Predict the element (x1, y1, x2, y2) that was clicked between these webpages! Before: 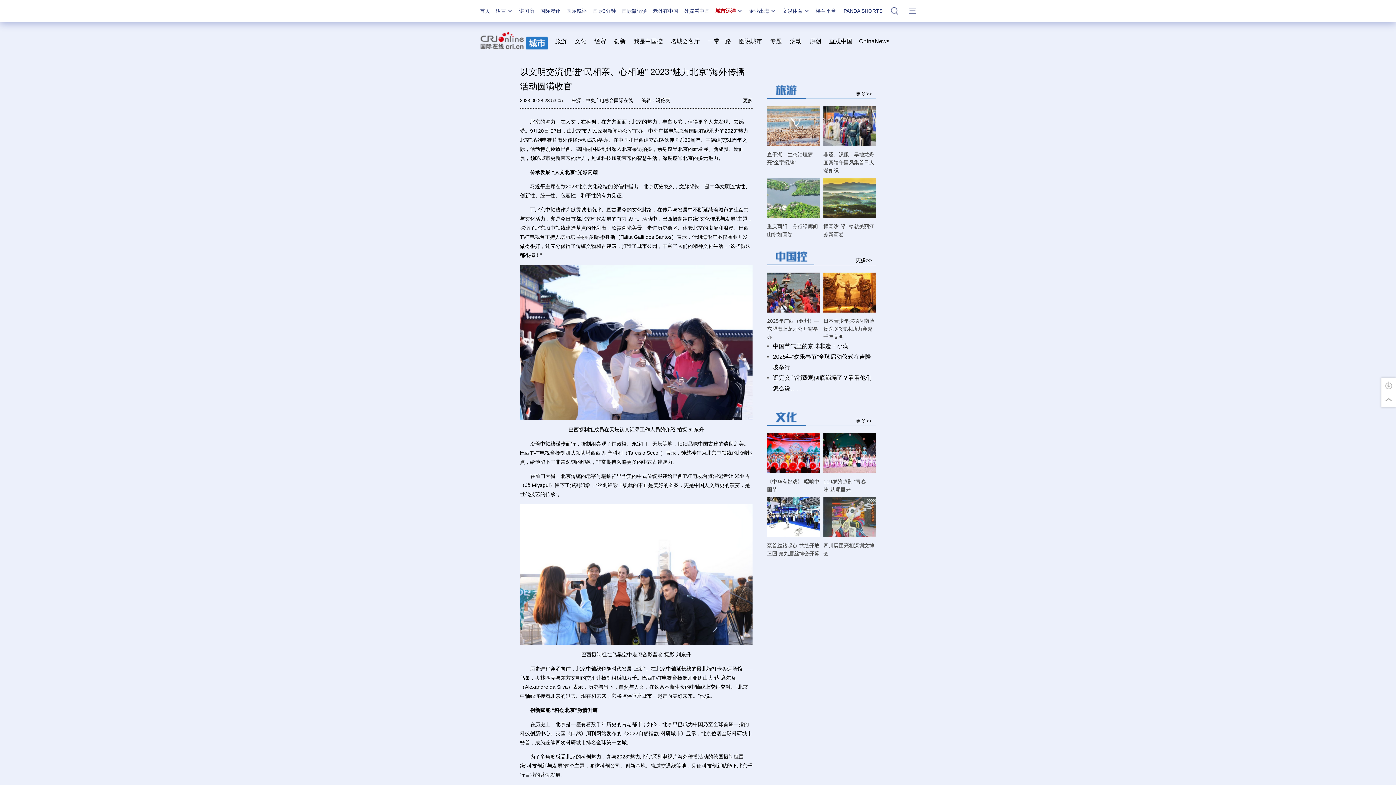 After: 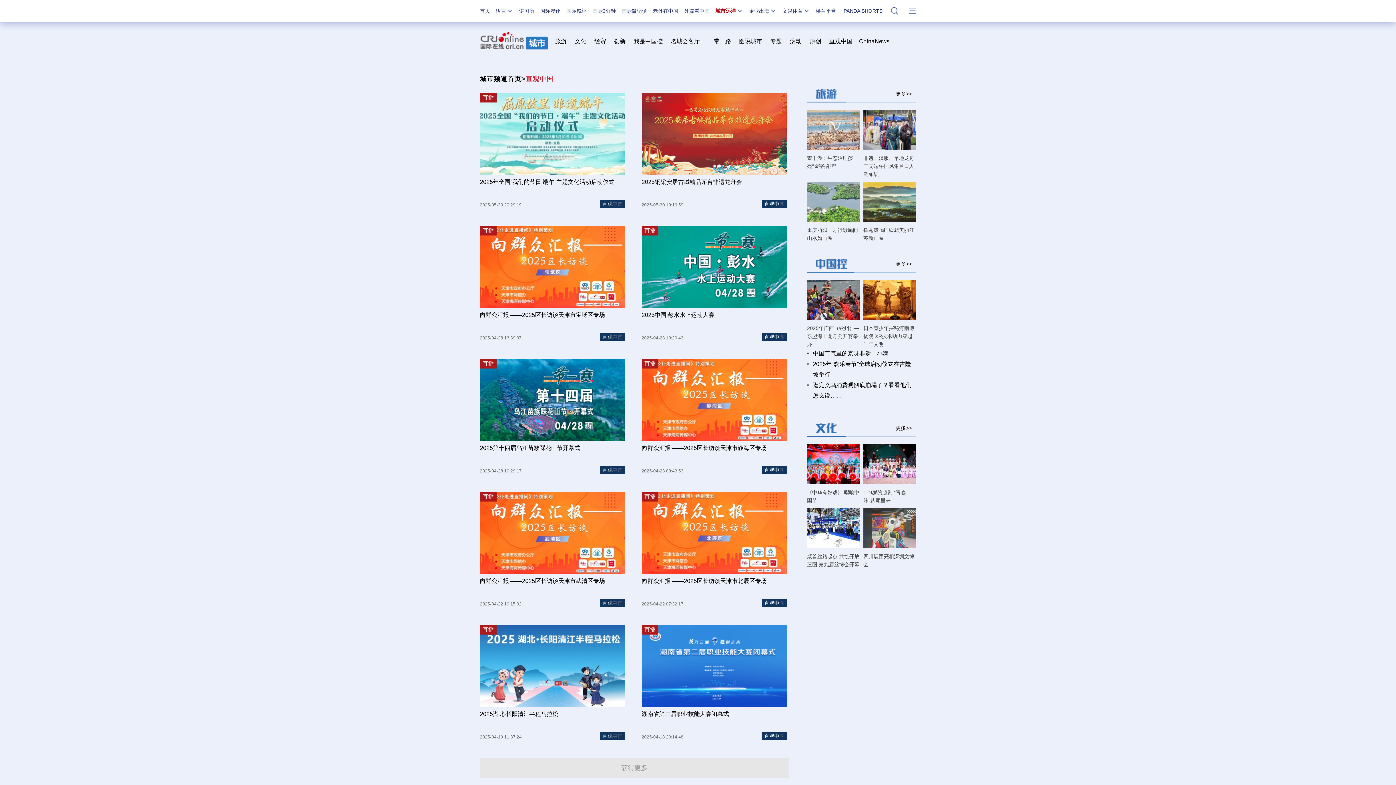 Action: bbox: (829, 38, 852, 44) label: 直观中国